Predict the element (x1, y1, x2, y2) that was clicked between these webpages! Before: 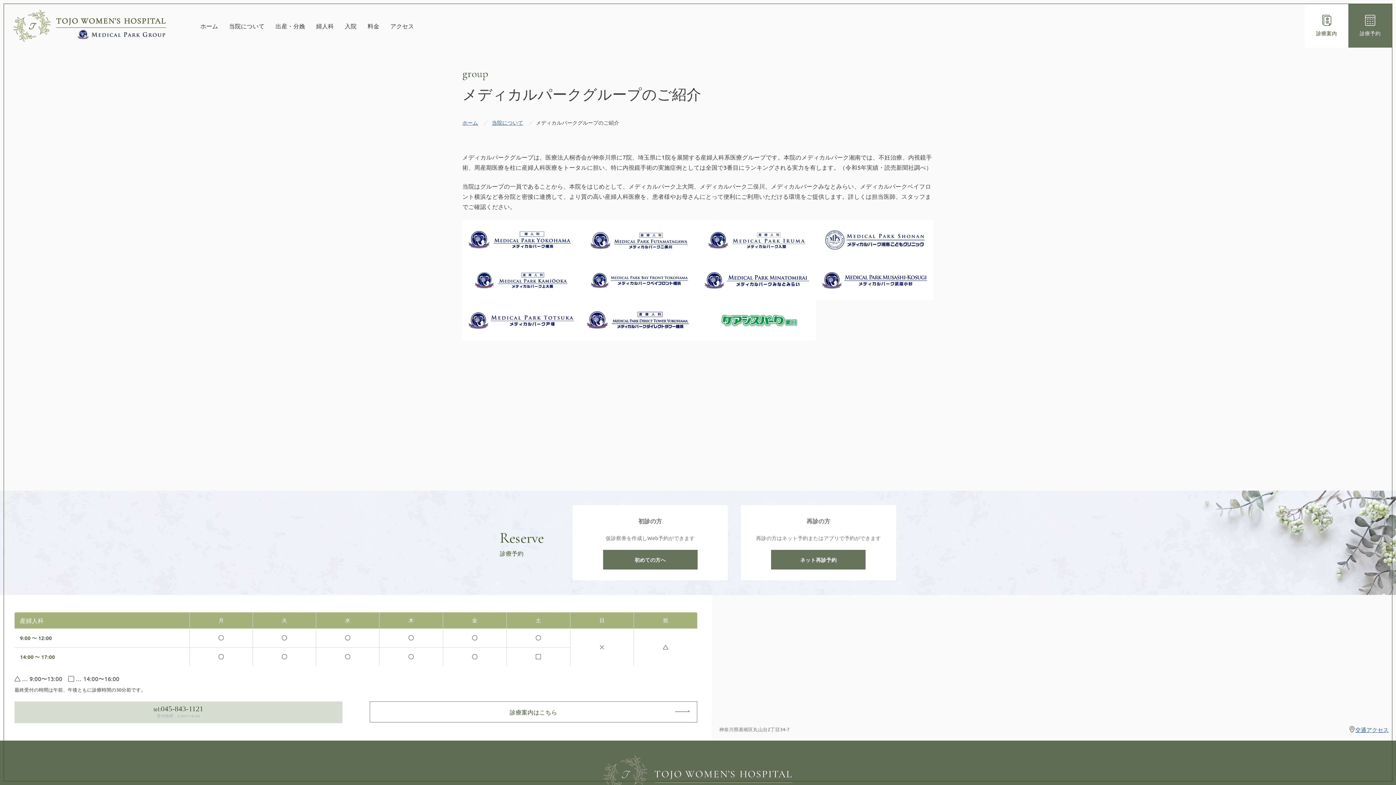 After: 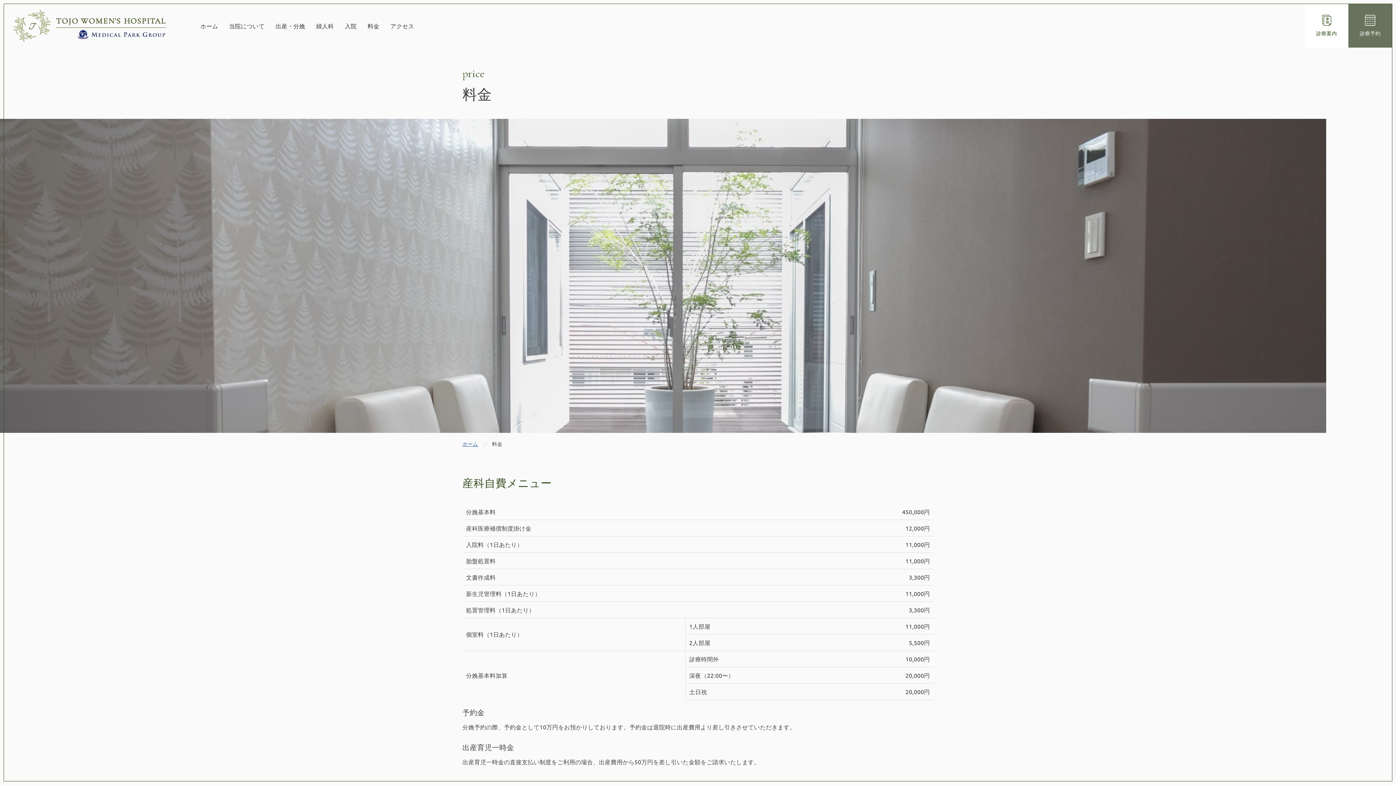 Action: bbox: (367, 22, 379, 29) label: 料金